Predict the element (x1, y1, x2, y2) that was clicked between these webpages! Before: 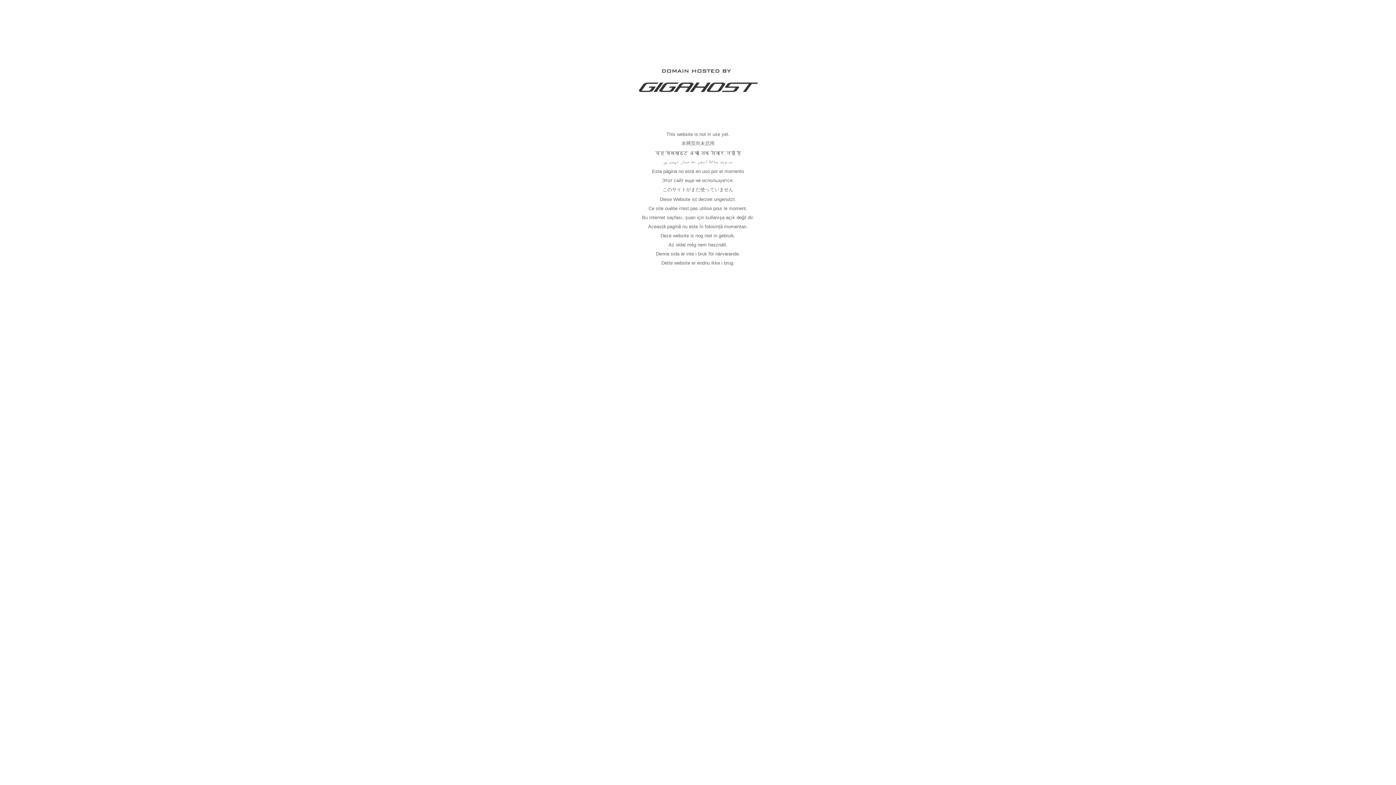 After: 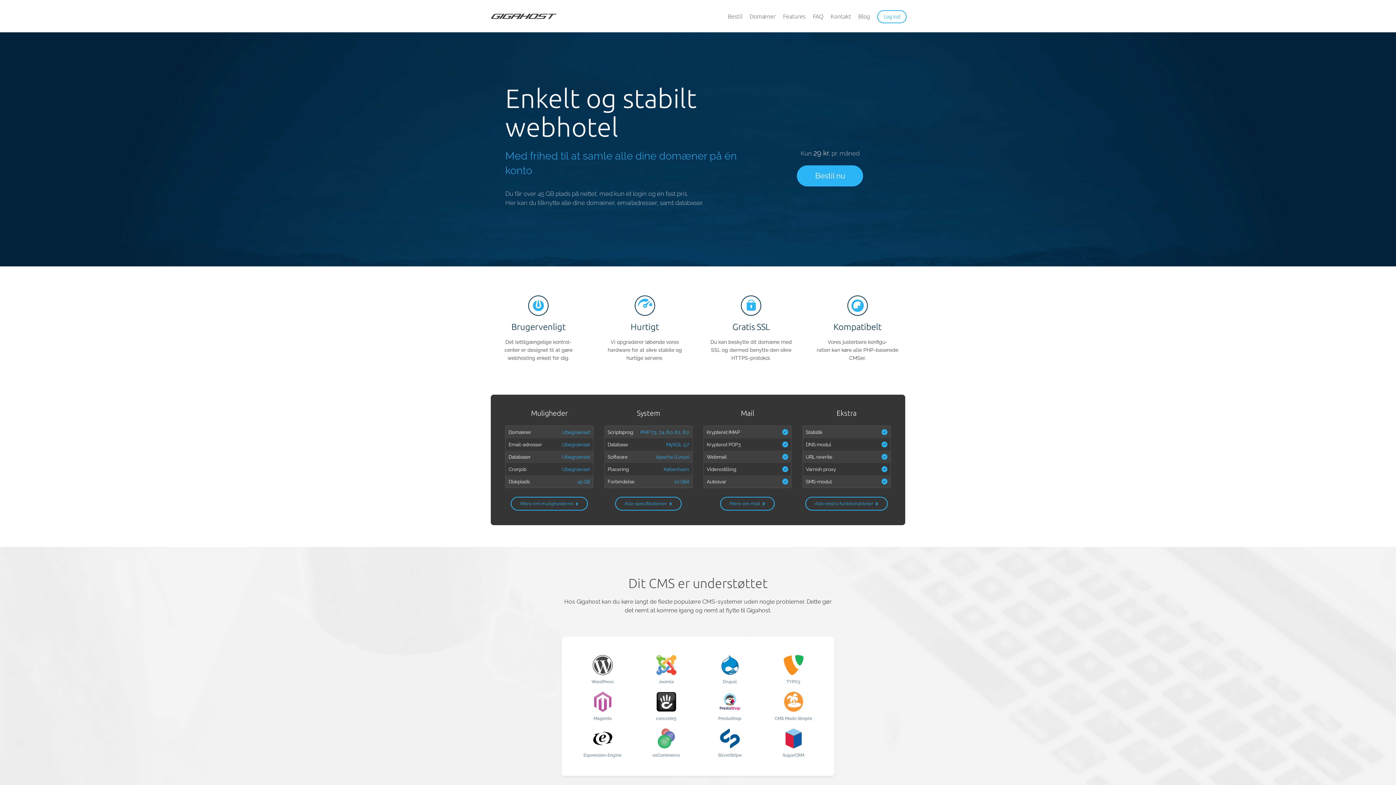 Action: bbox: (637, 89, 758, 95)